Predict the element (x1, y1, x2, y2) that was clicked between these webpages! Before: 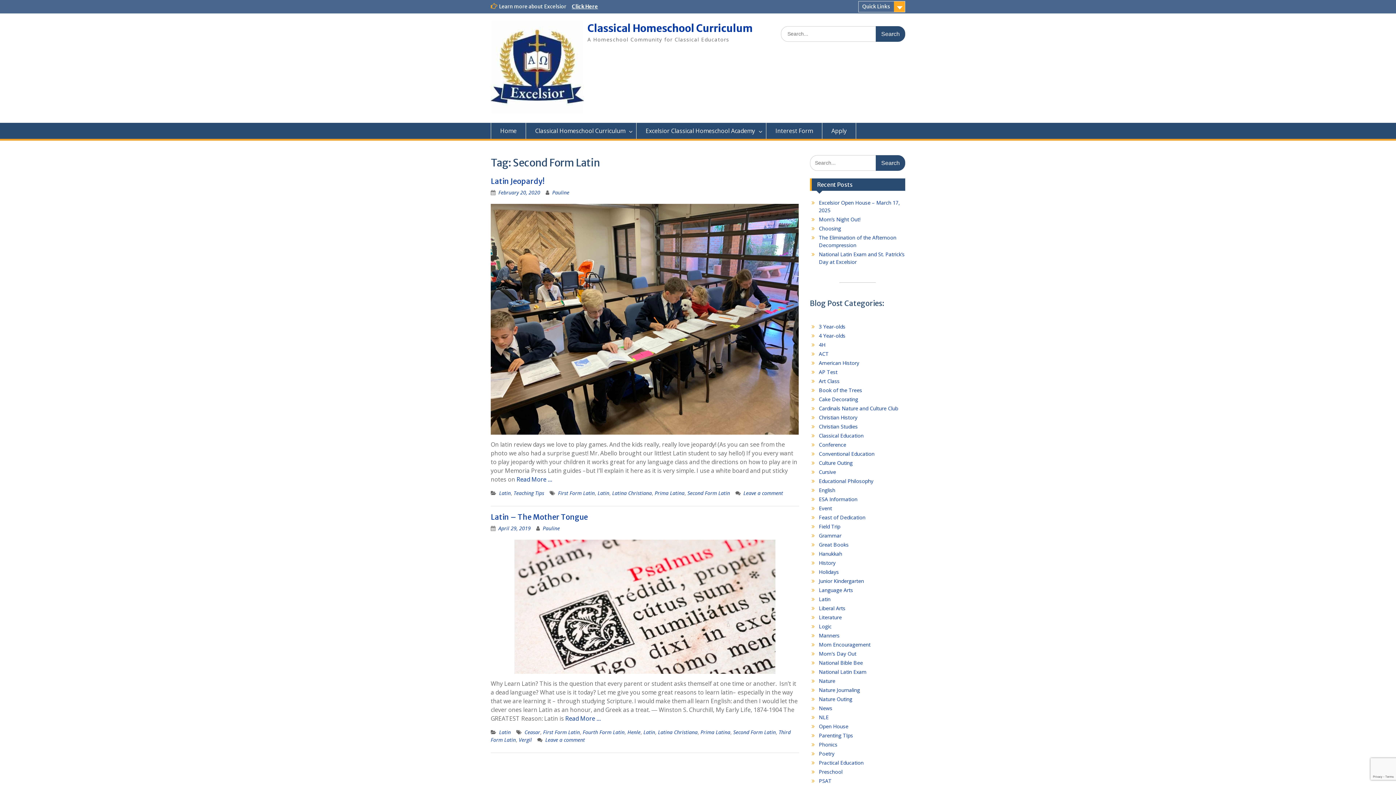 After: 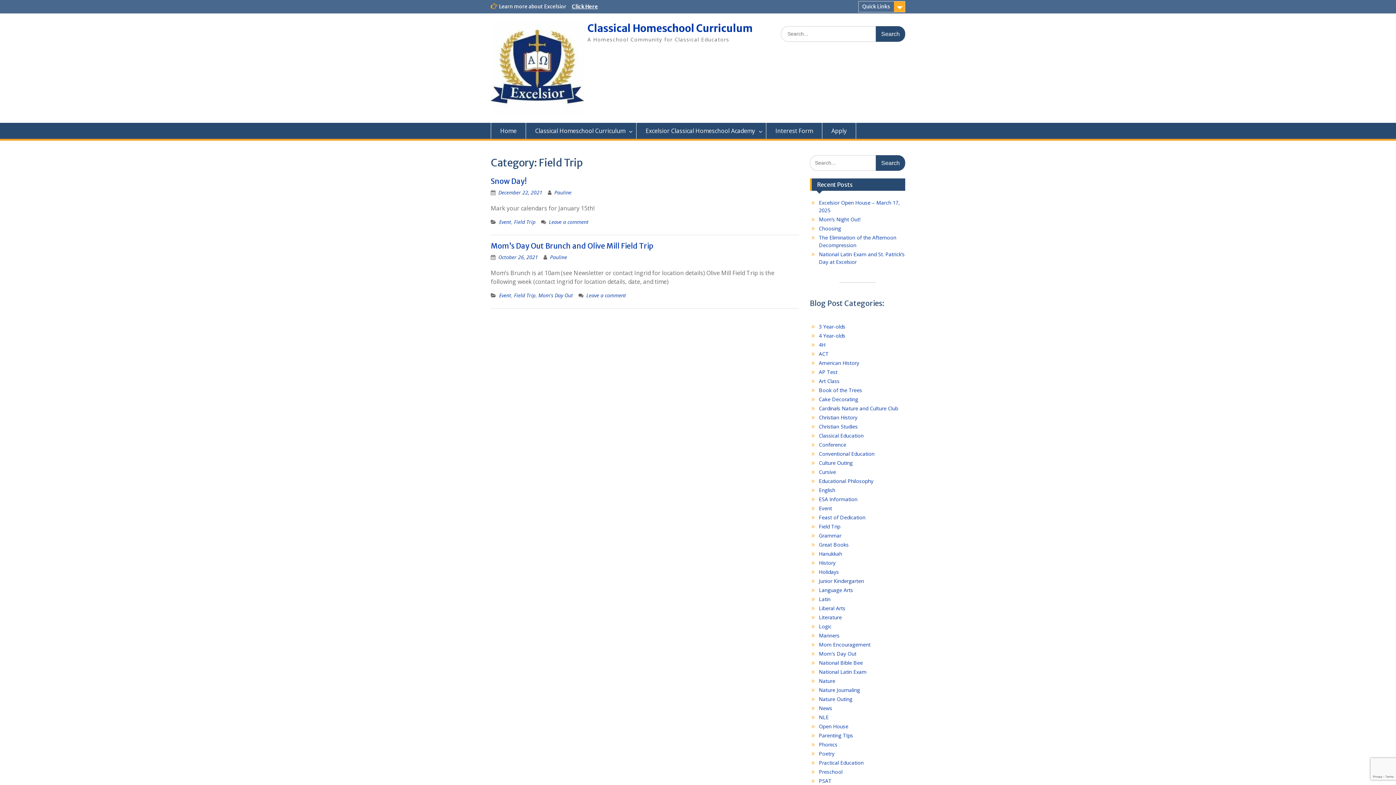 Action: bbox: (819, 523, 840, 530) label: Field Trip